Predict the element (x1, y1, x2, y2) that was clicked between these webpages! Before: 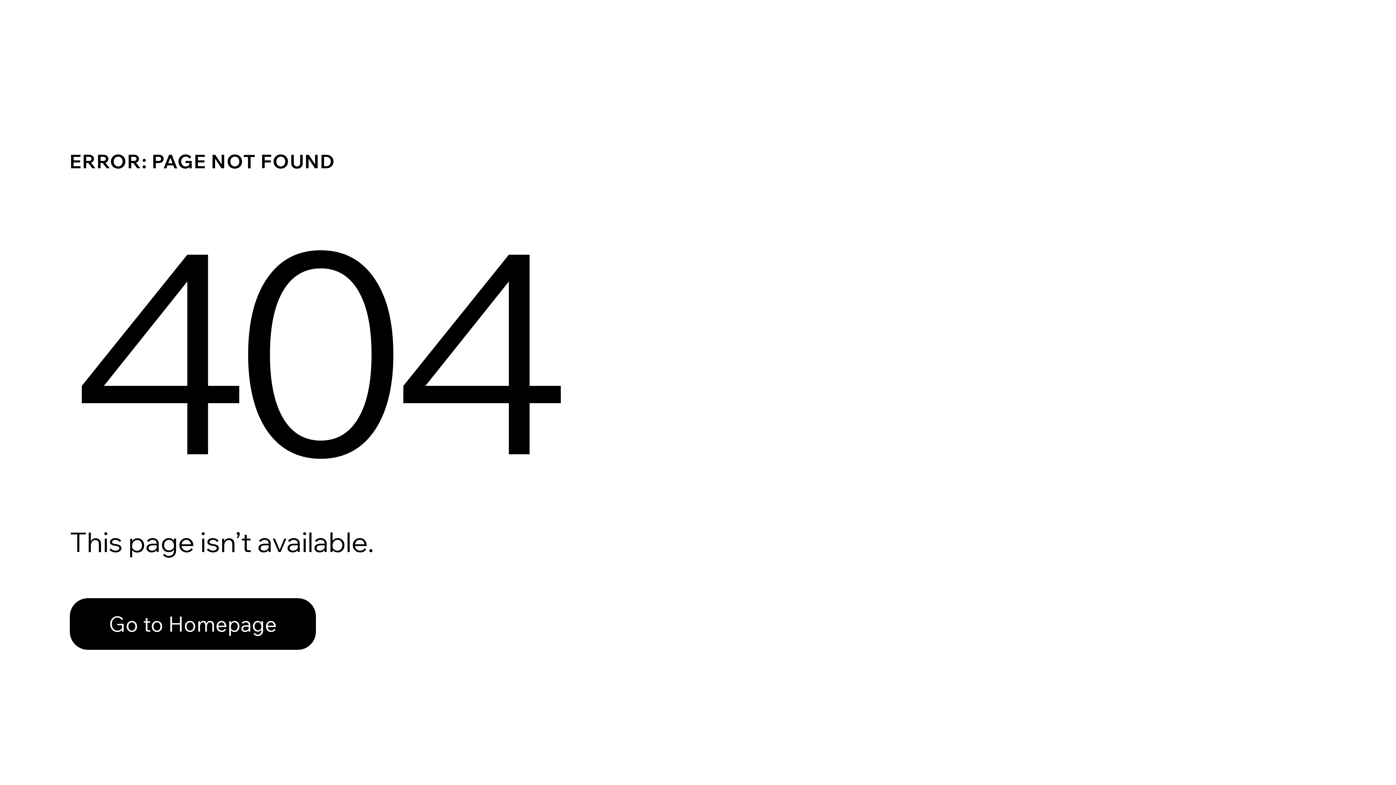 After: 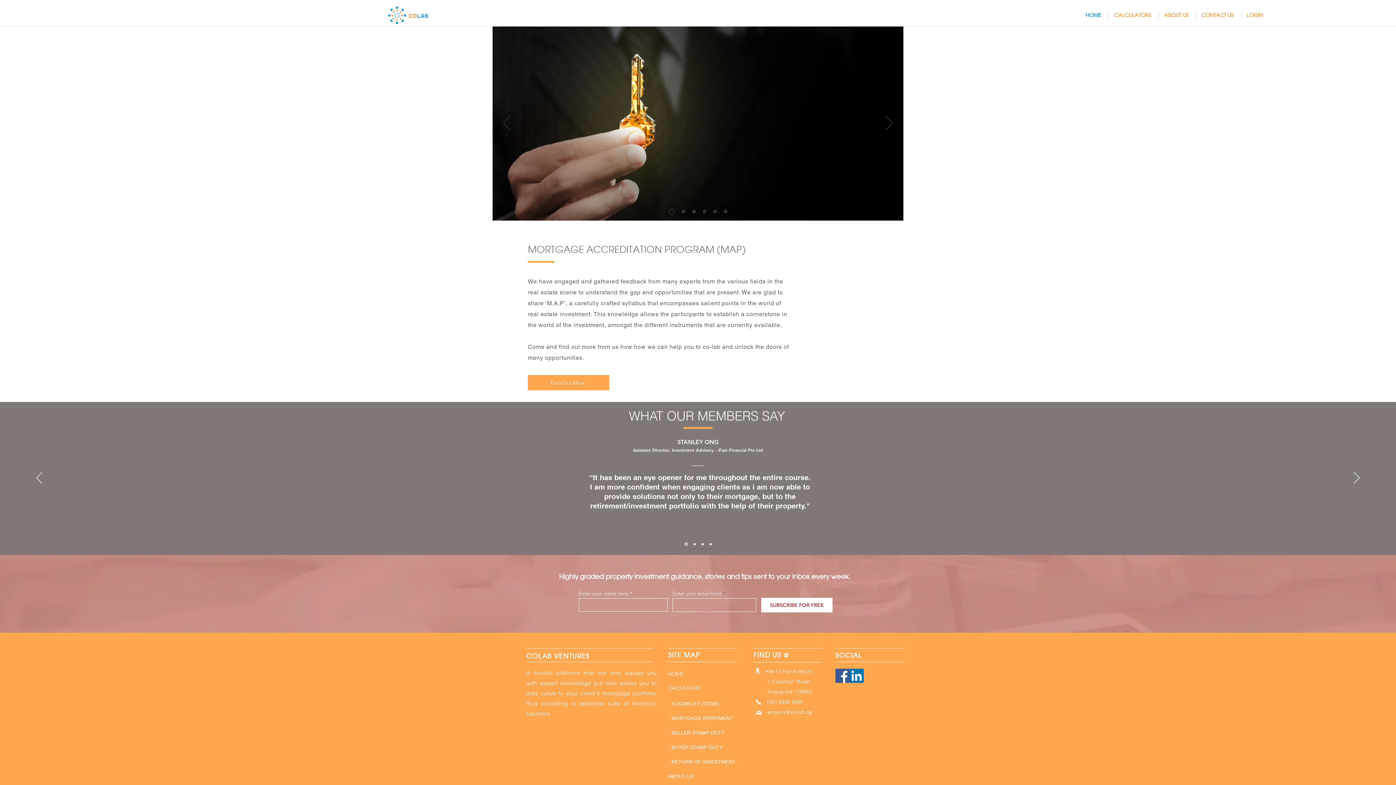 Action: label: Go to Homepage bbox: (69, 598, 316, 650)